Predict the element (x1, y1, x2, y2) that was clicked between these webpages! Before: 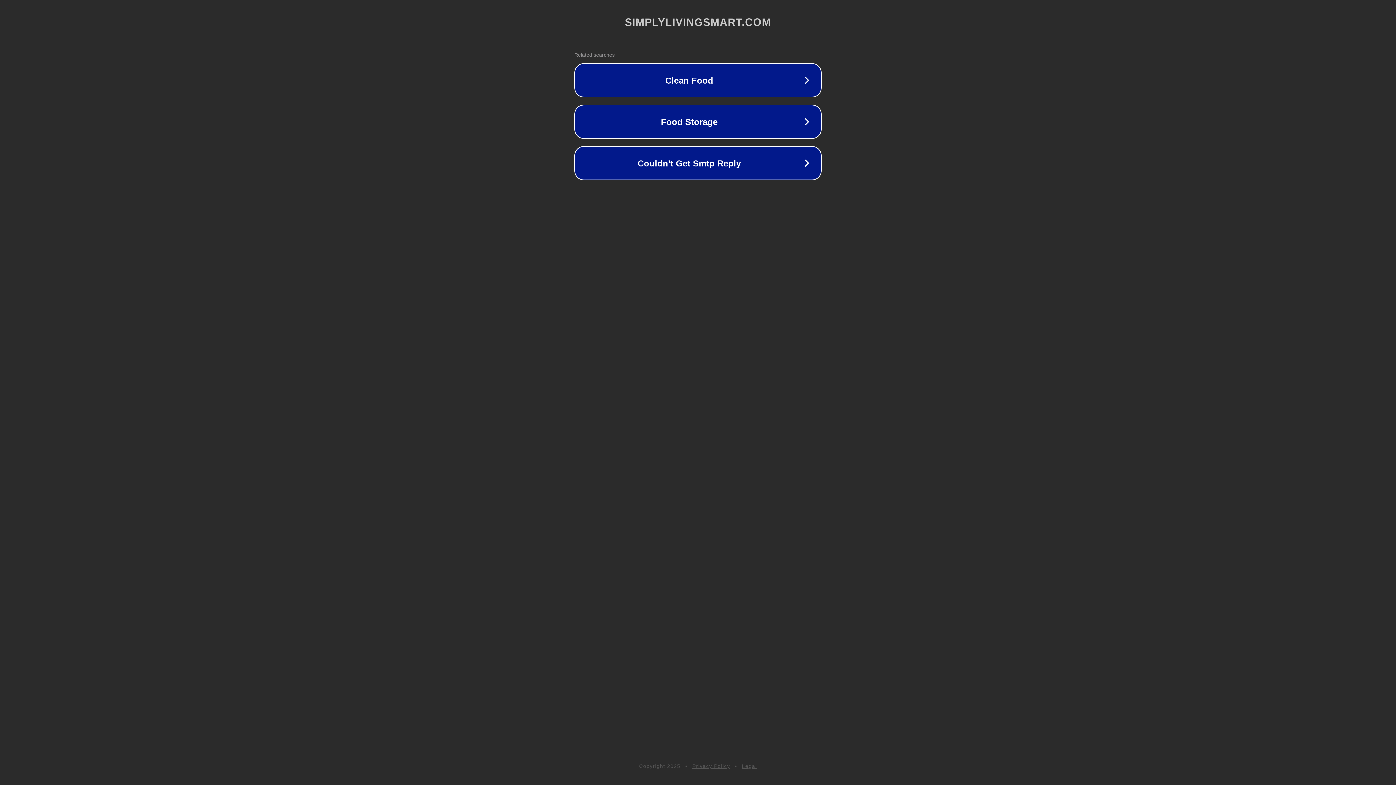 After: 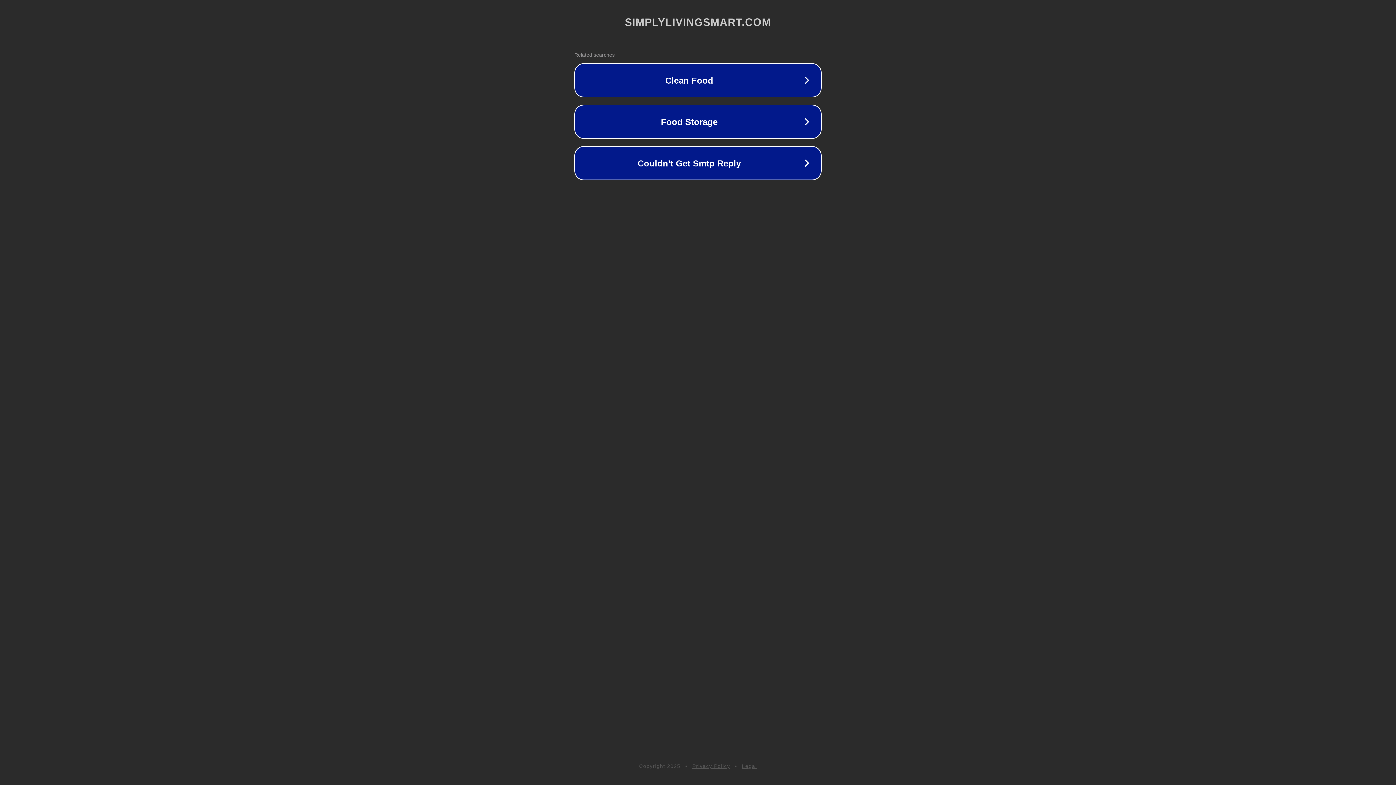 Action: bbox: (692, 763, 730, 769) label: Privacy Policy